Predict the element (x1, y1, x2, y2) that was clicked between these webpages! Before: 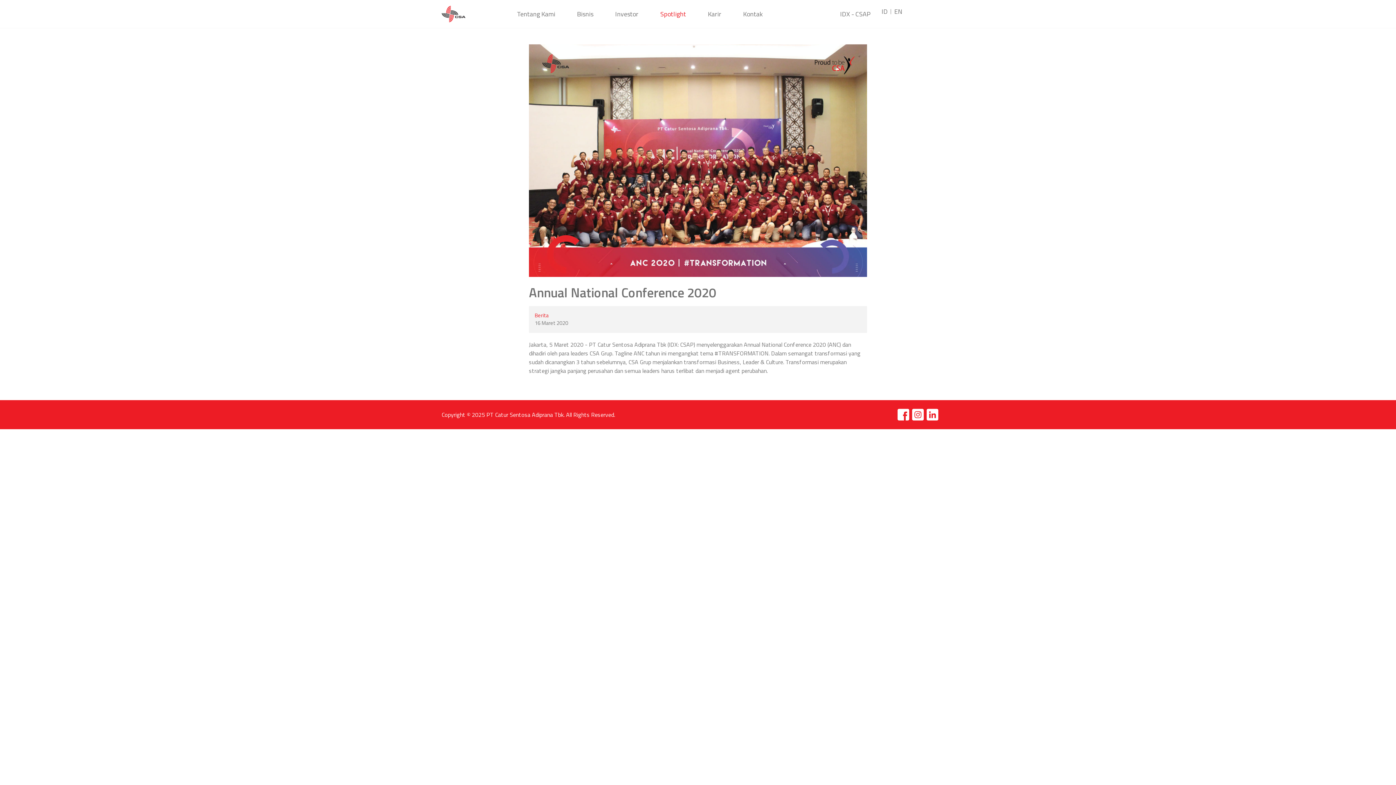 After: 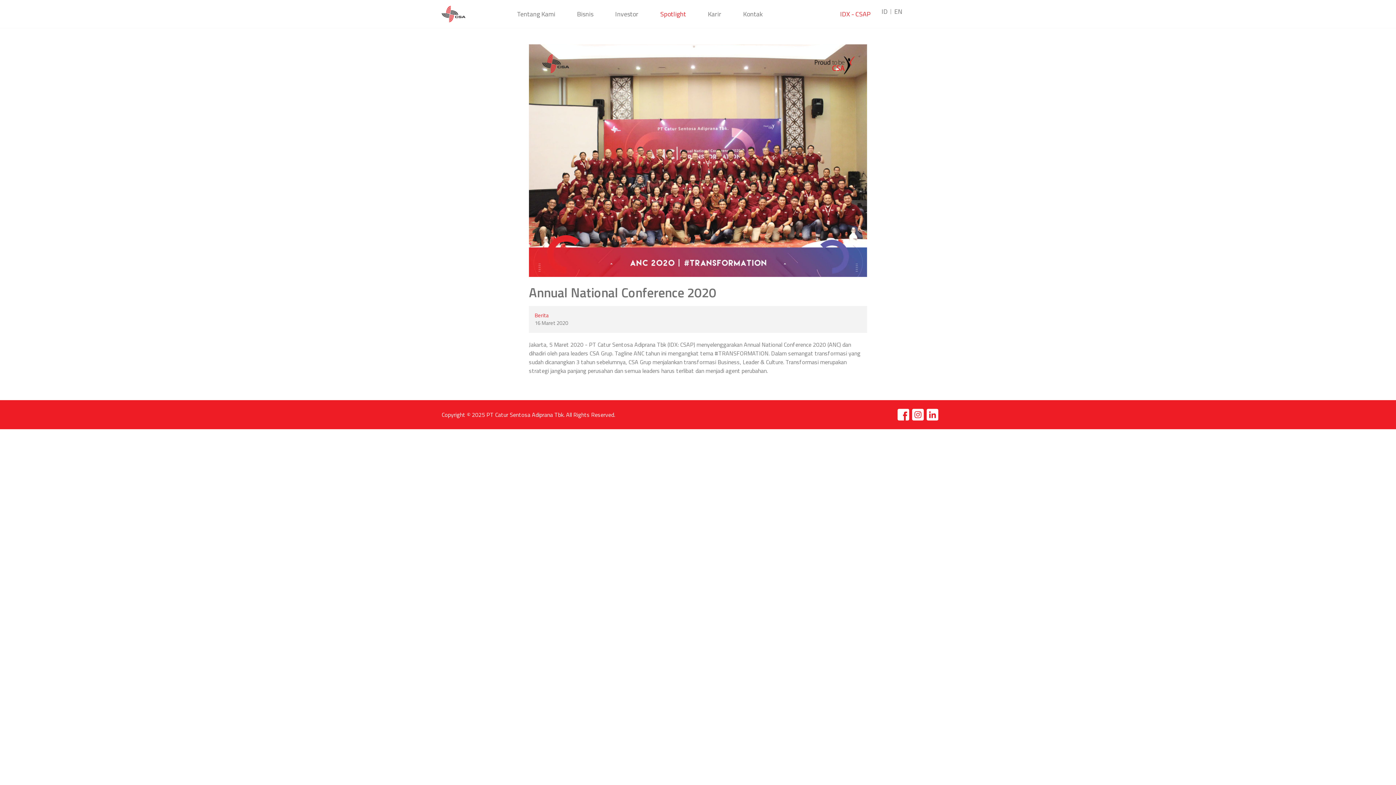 Action: label: IDX - CSAP bbox: (829, 0, 881, 28)